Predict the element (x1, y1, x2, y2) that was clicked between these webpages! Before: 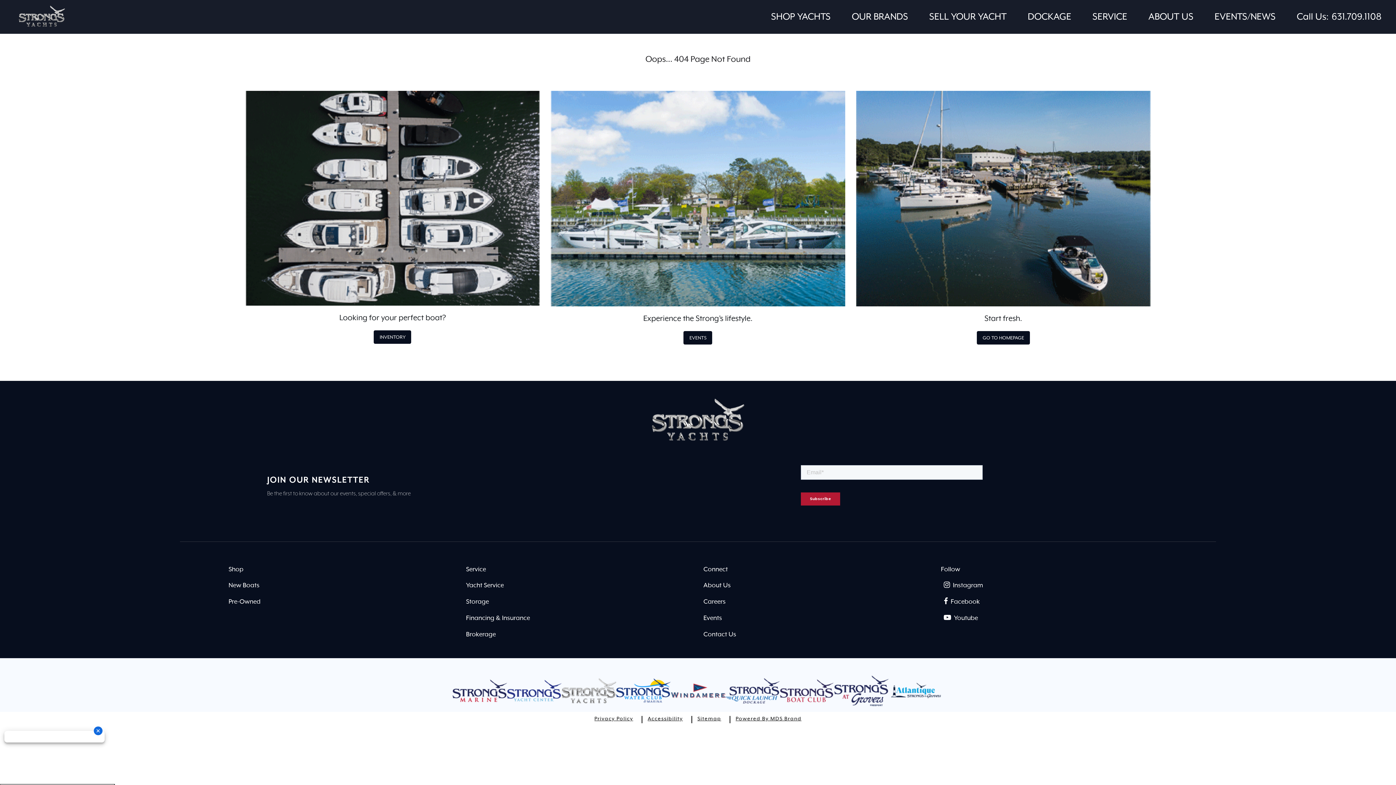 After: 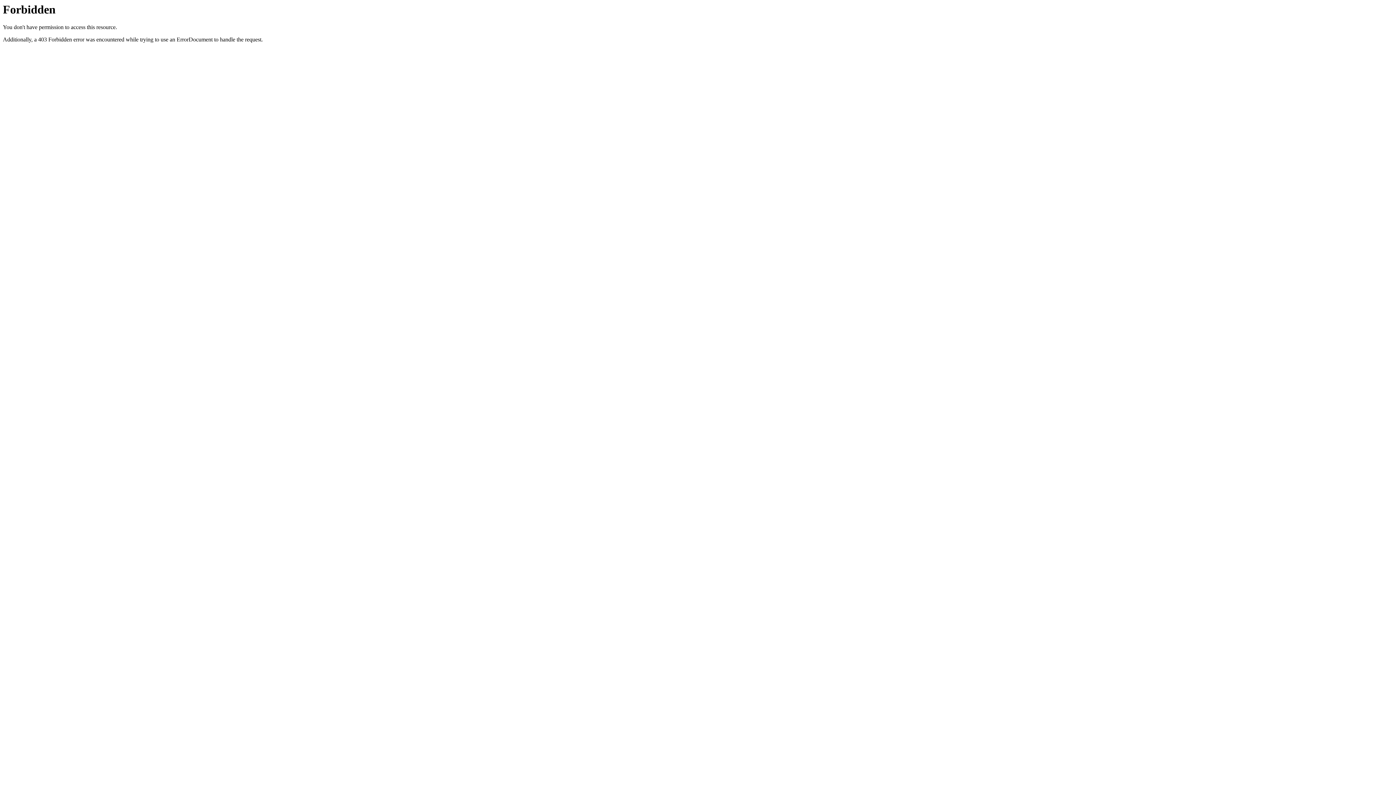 Action: bbox: (670, 688, 725, 693)